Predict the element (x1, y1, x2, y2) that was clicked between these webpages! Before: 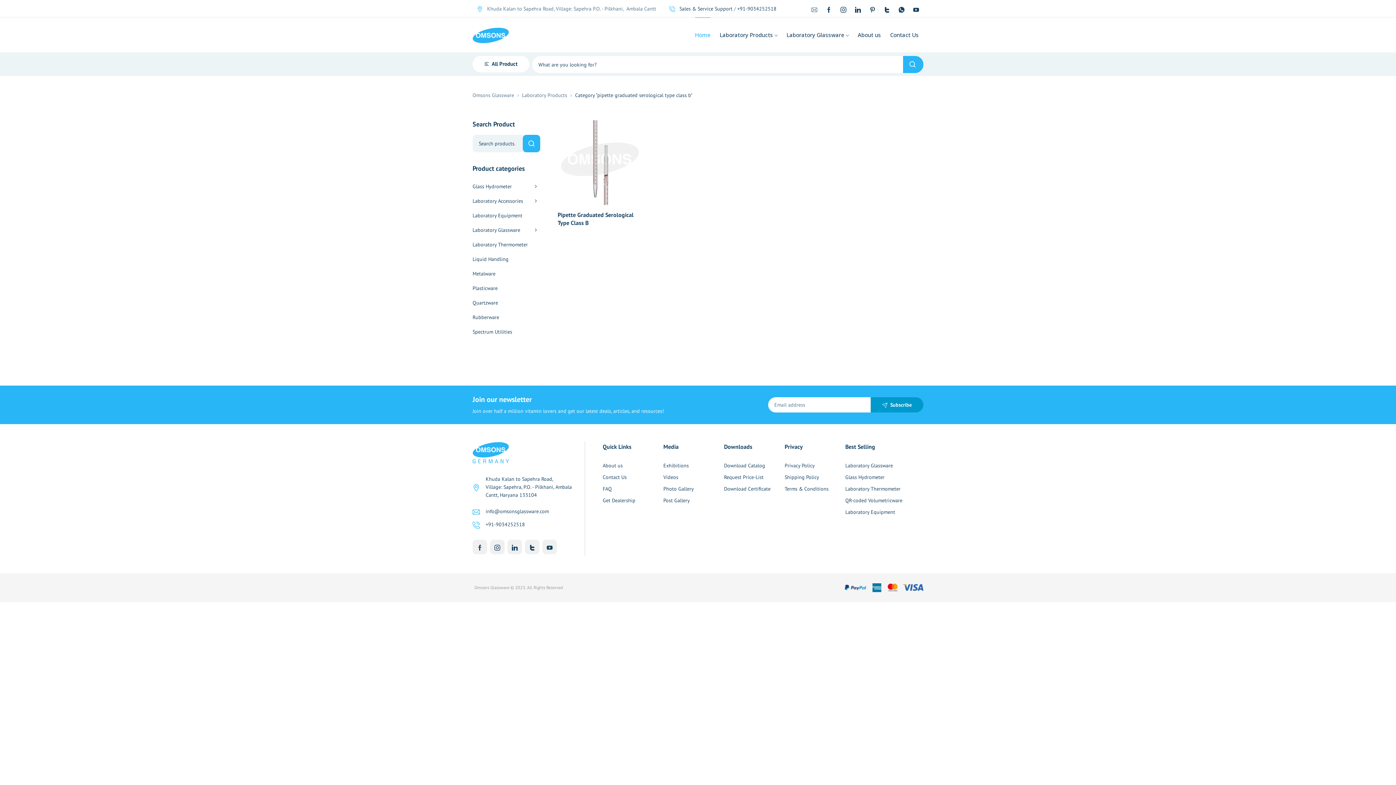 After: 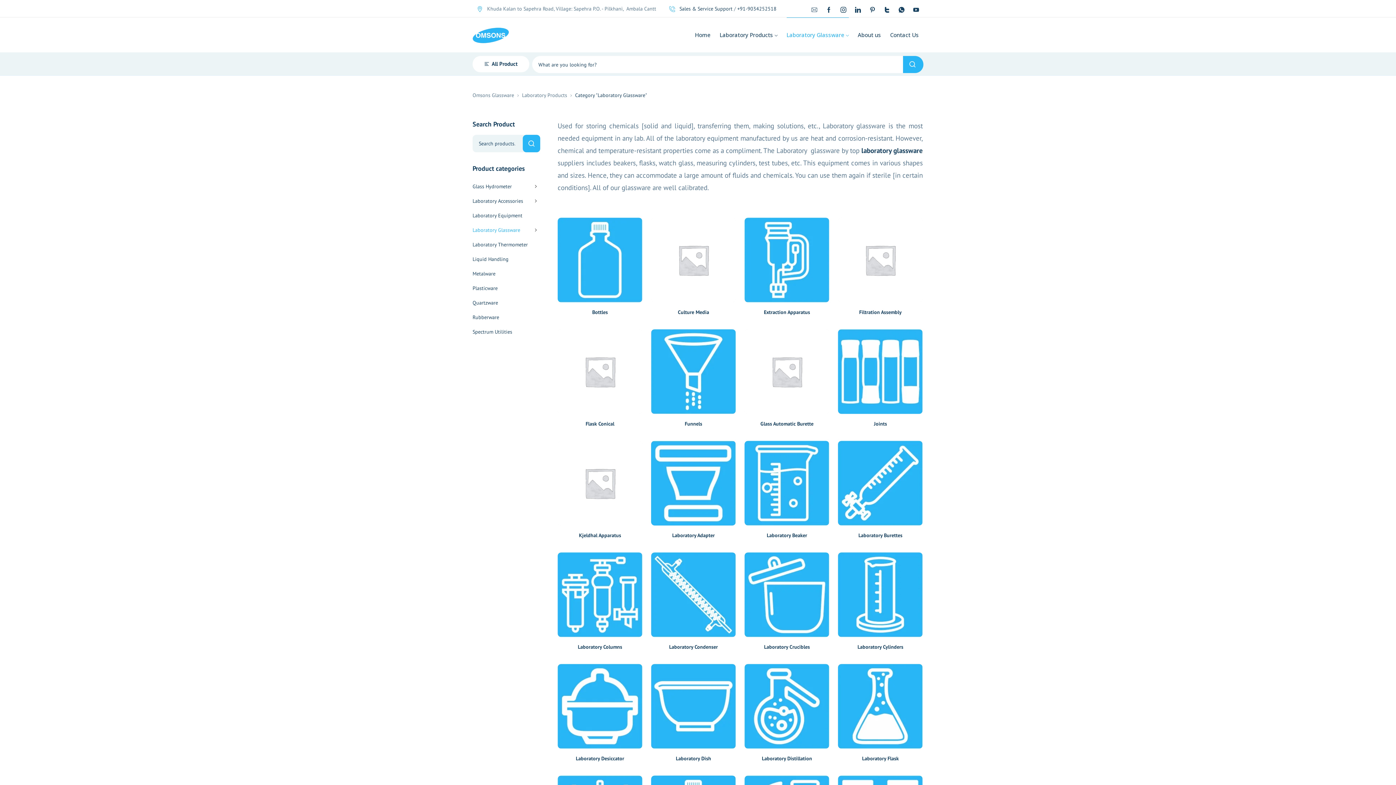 Action: label: Laboratory Glassware bbox: (786, 17, 848, 52)